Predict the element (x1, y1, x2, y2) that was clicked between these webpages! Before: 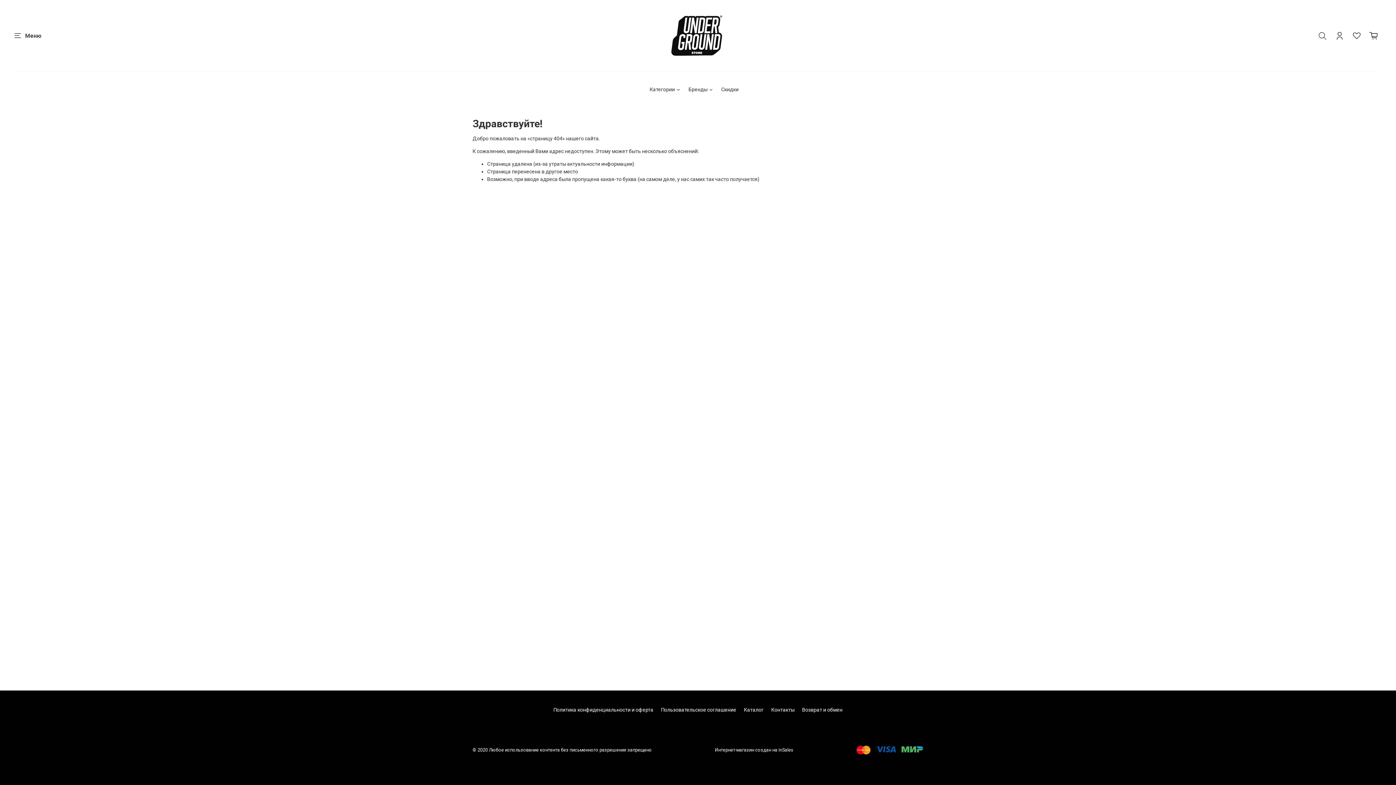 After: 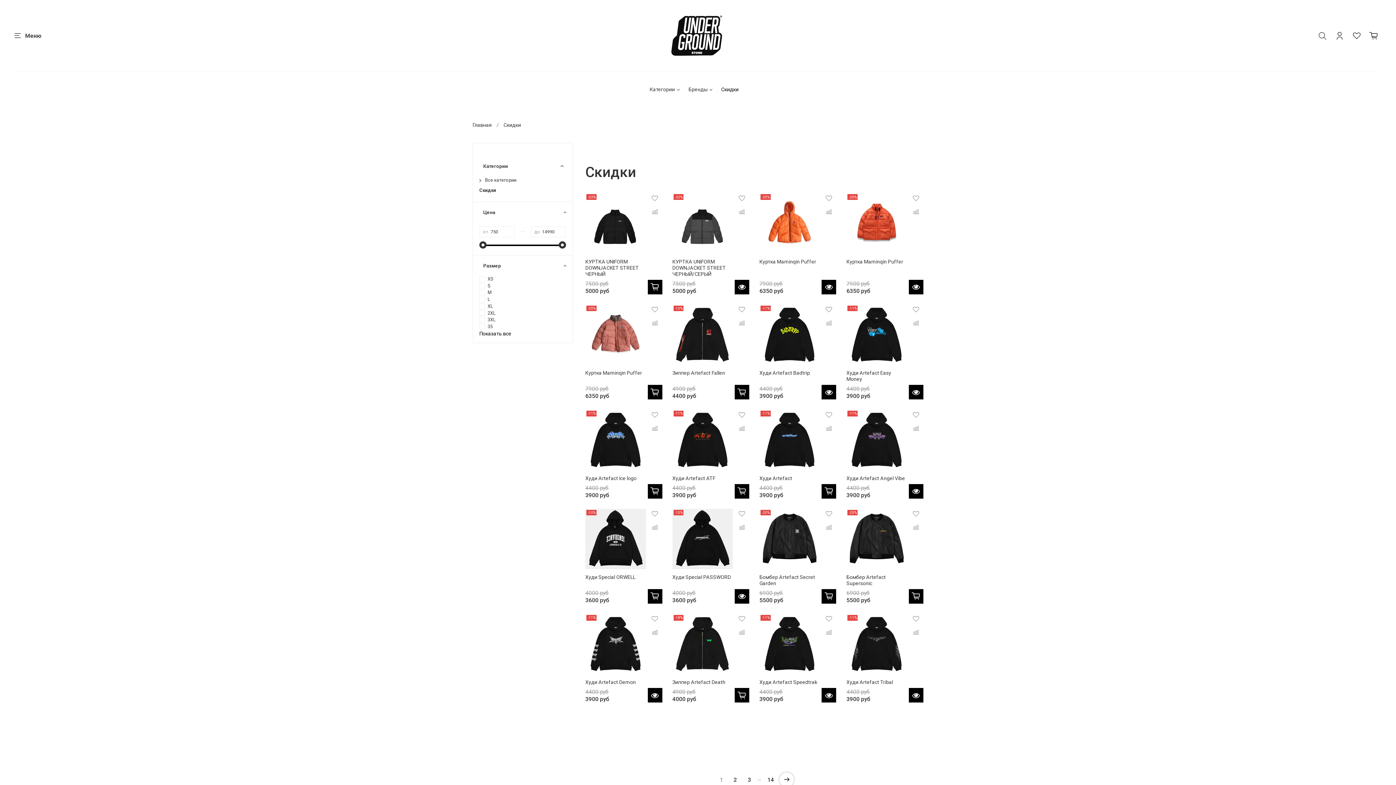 Action: label: Скидки bbox: (721, 85, 738, 93)